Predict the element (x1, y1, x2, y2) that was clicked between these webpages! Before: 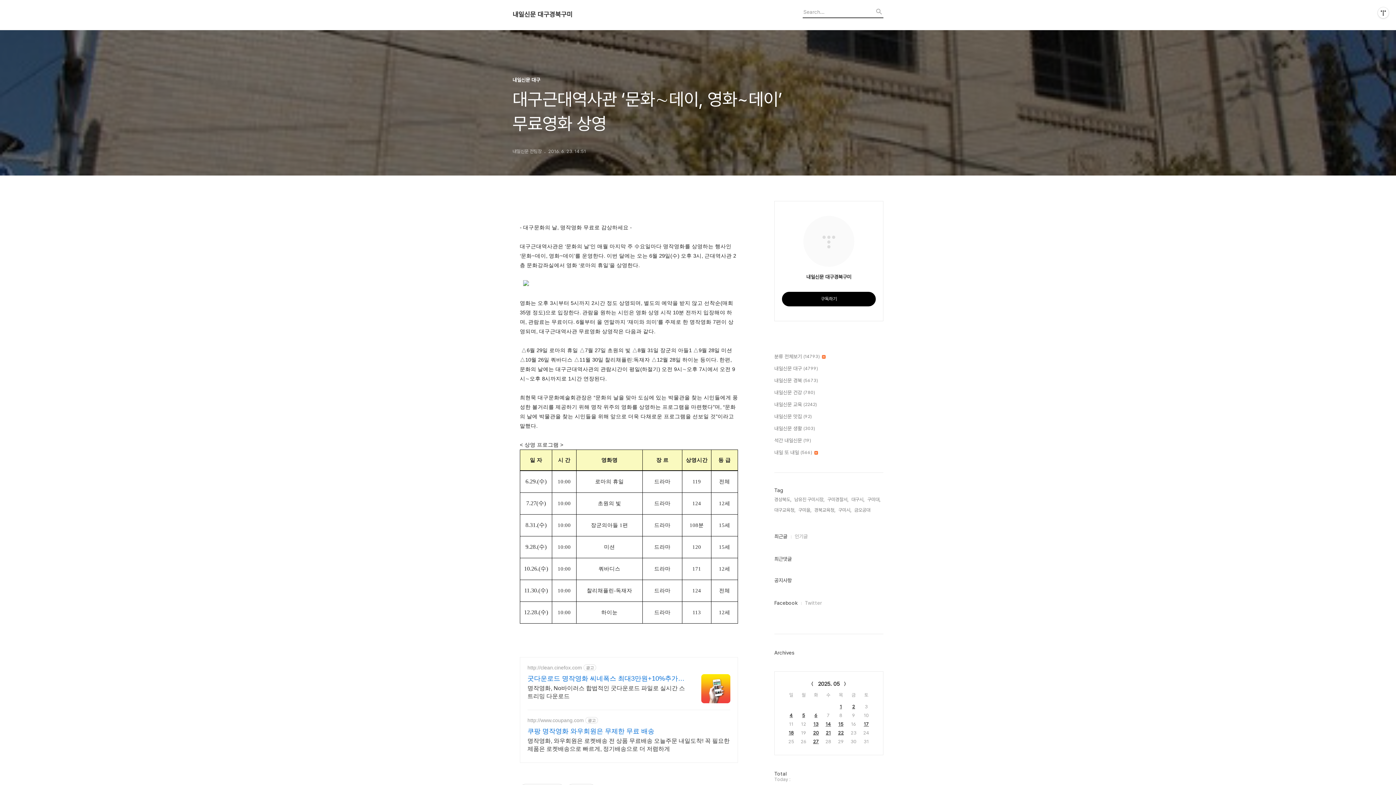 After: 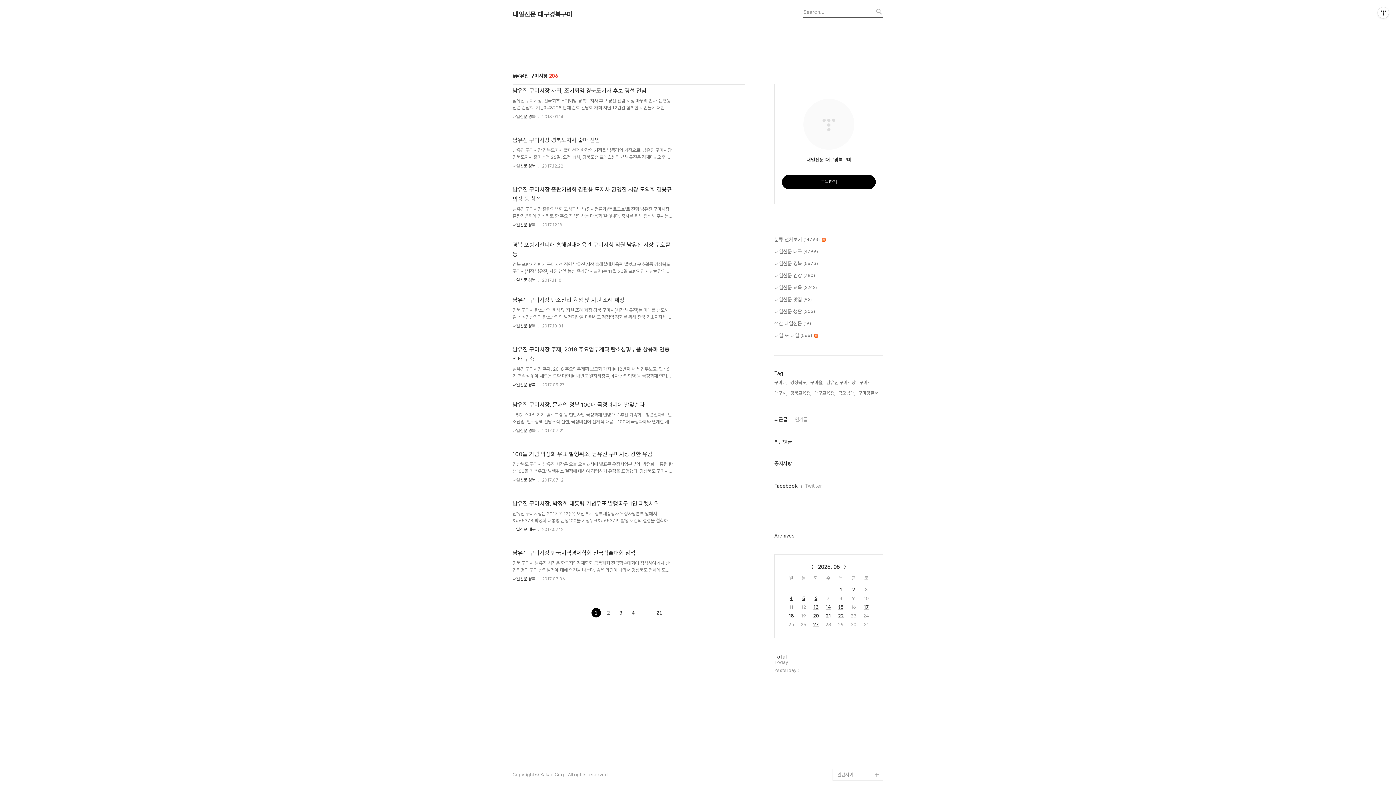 Action: label: 남유진 구미시장, bbox: (794, 496, 824, 503)